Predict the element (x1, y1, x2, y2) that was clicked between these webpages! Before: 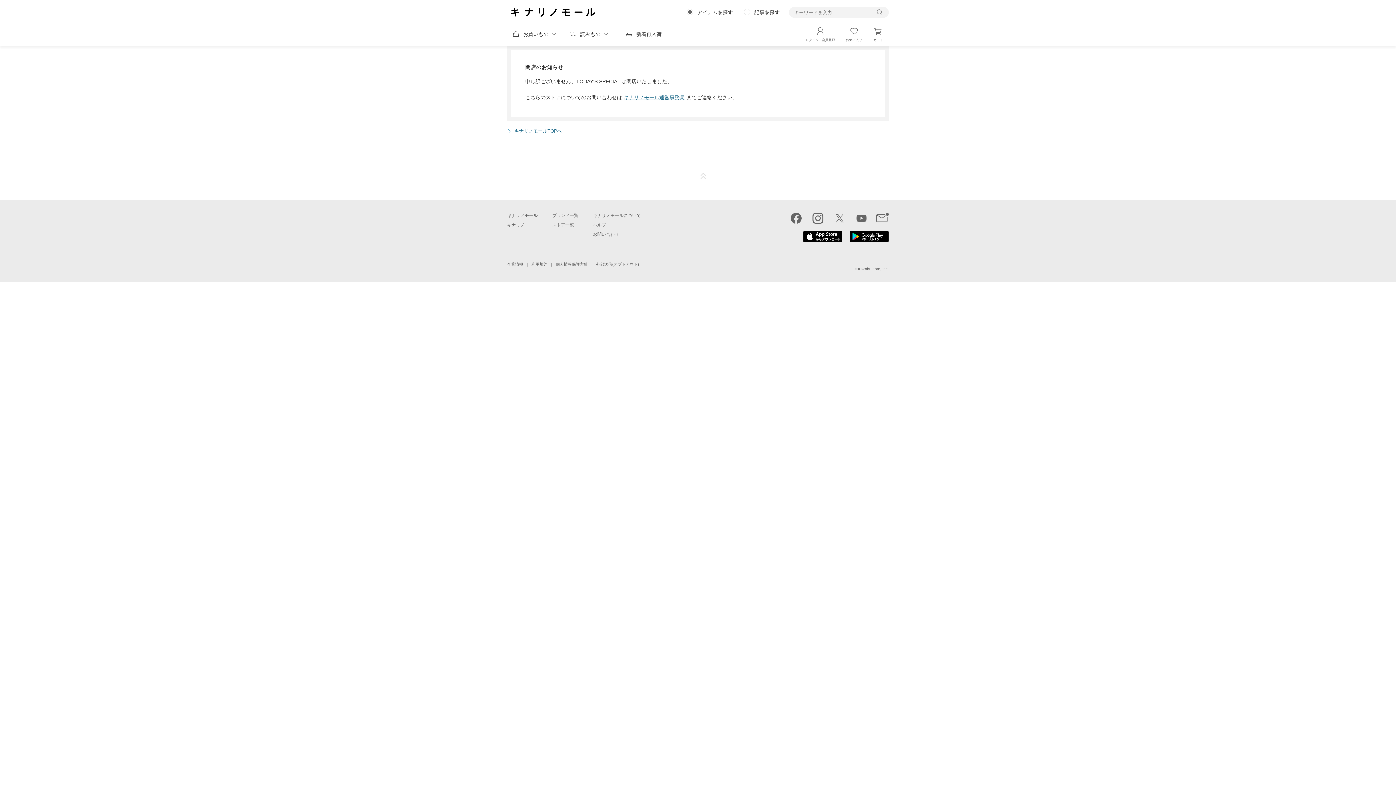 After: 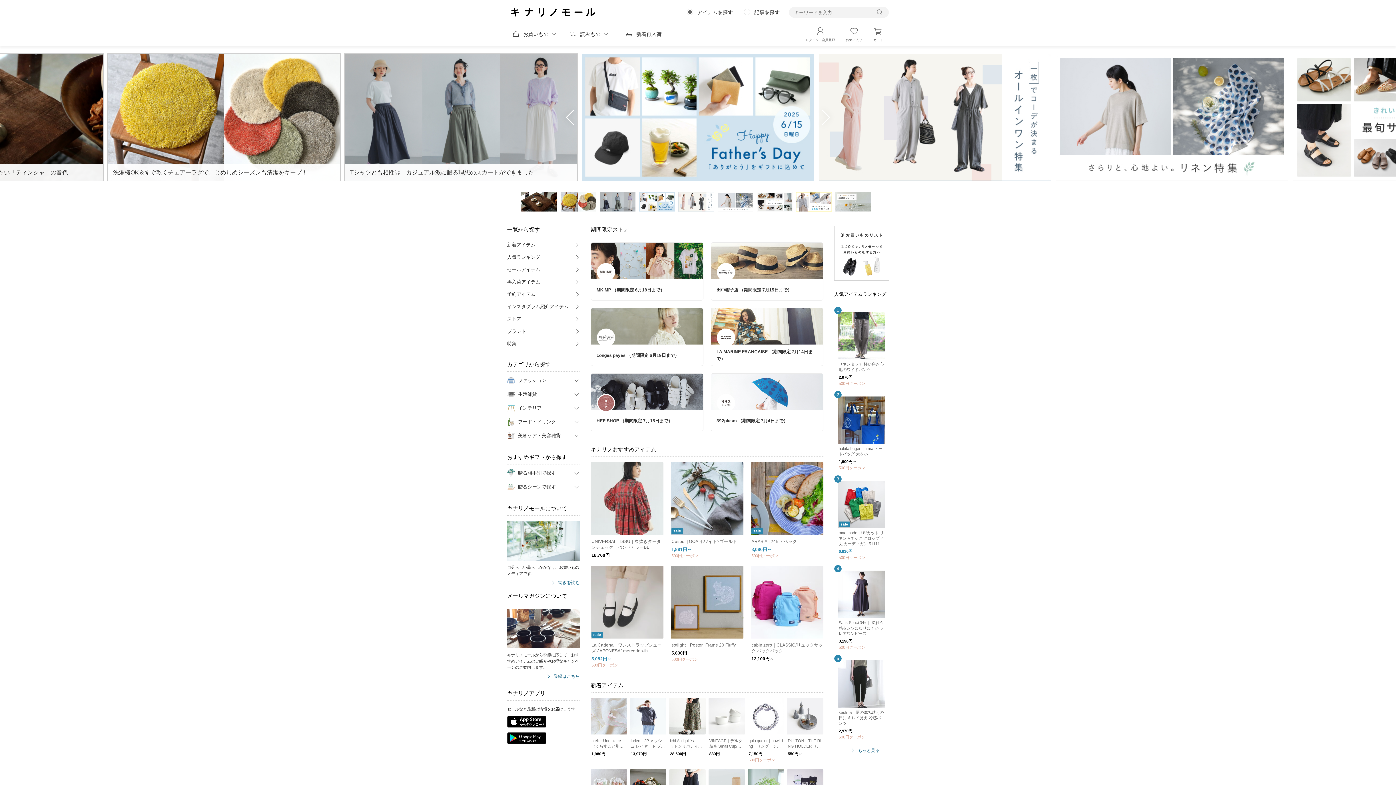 Action: bbox: (509, 5, 597, 18)